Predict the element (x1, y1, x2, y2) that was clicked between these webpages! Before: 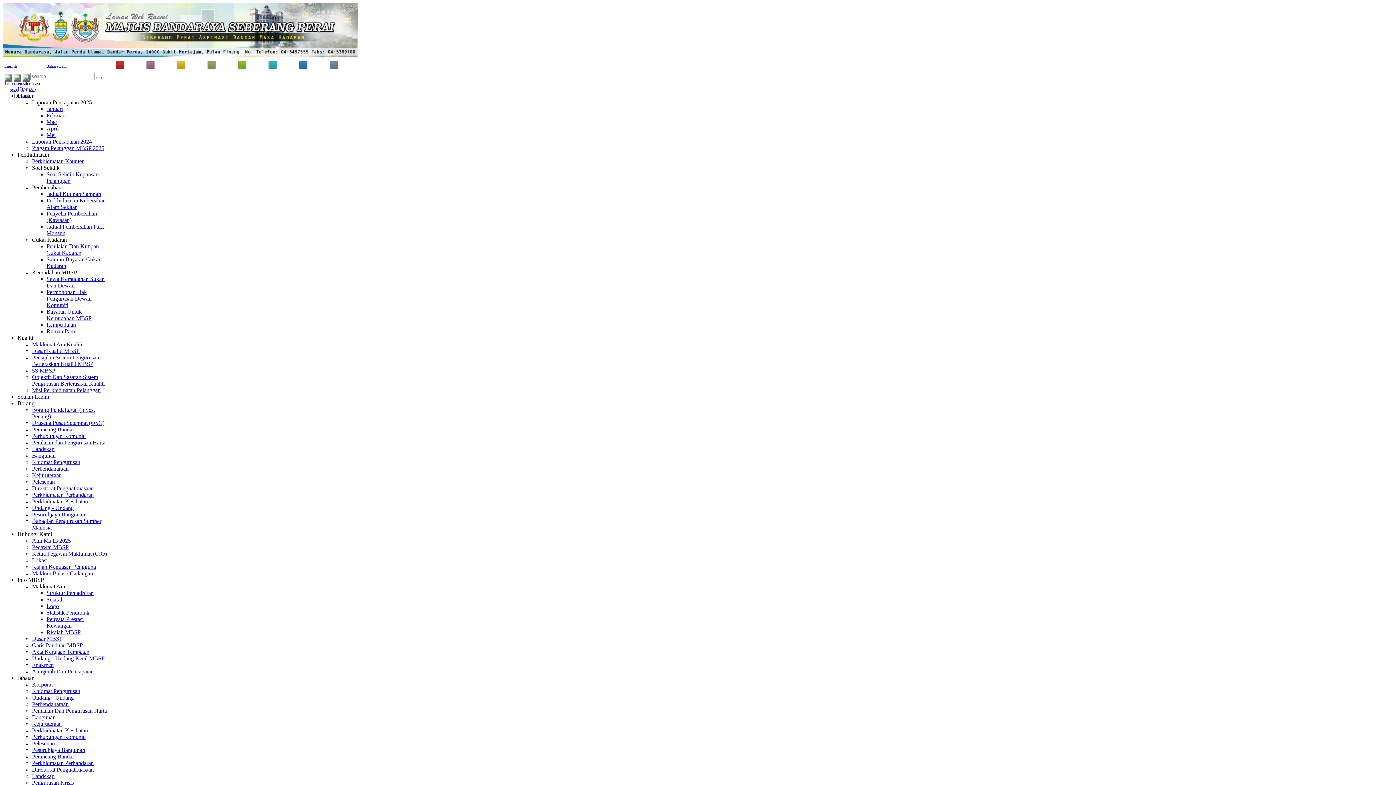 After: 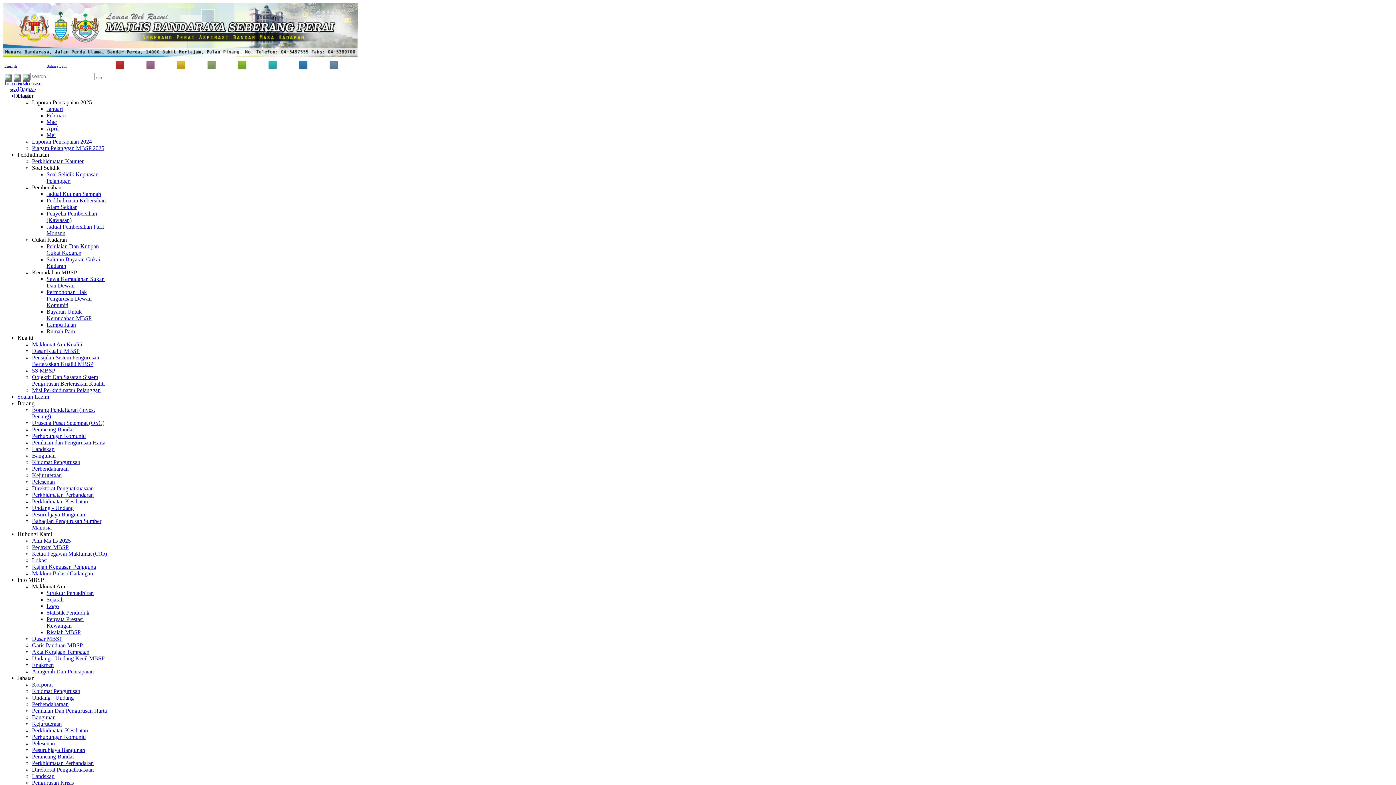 Action: label: Khidmat Pengurusan bbox: (32, 459, 80, 465)